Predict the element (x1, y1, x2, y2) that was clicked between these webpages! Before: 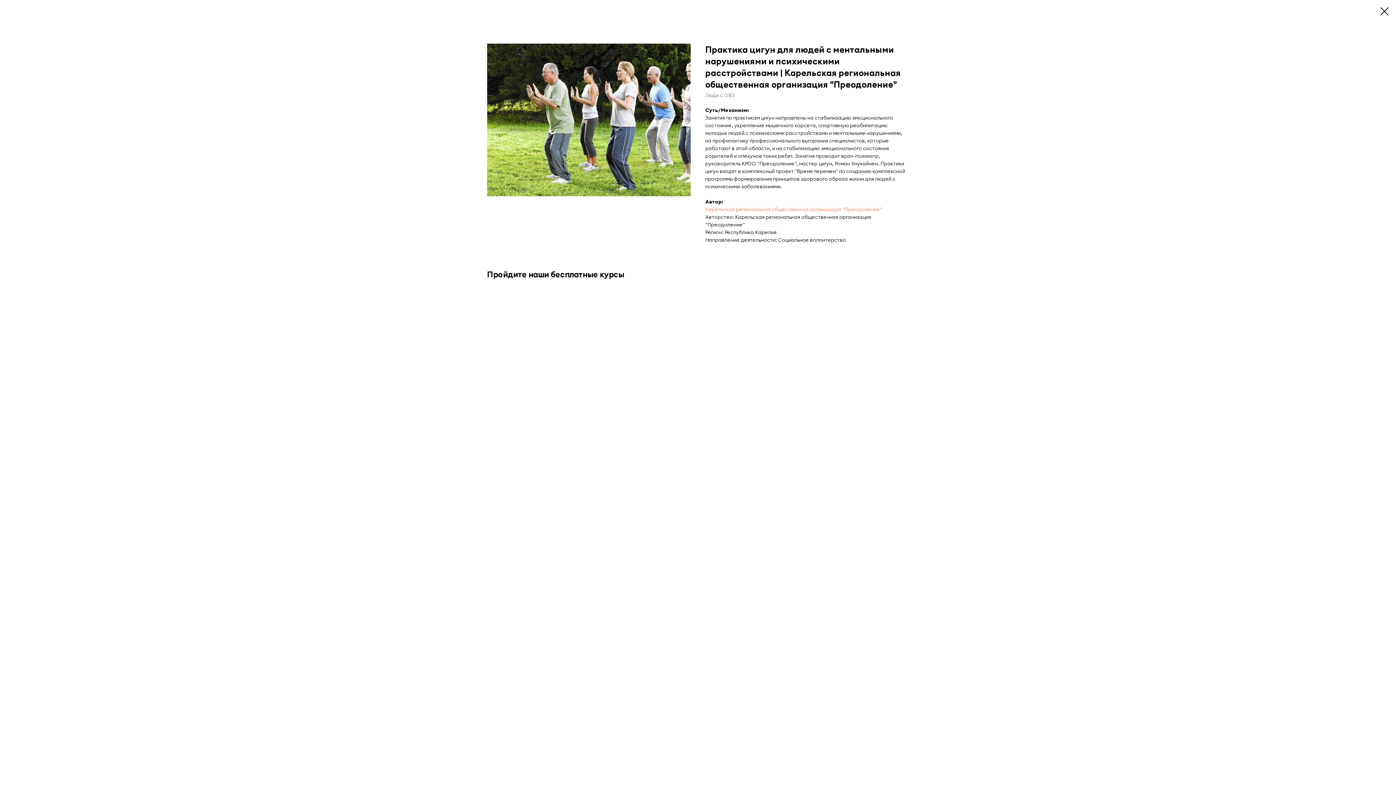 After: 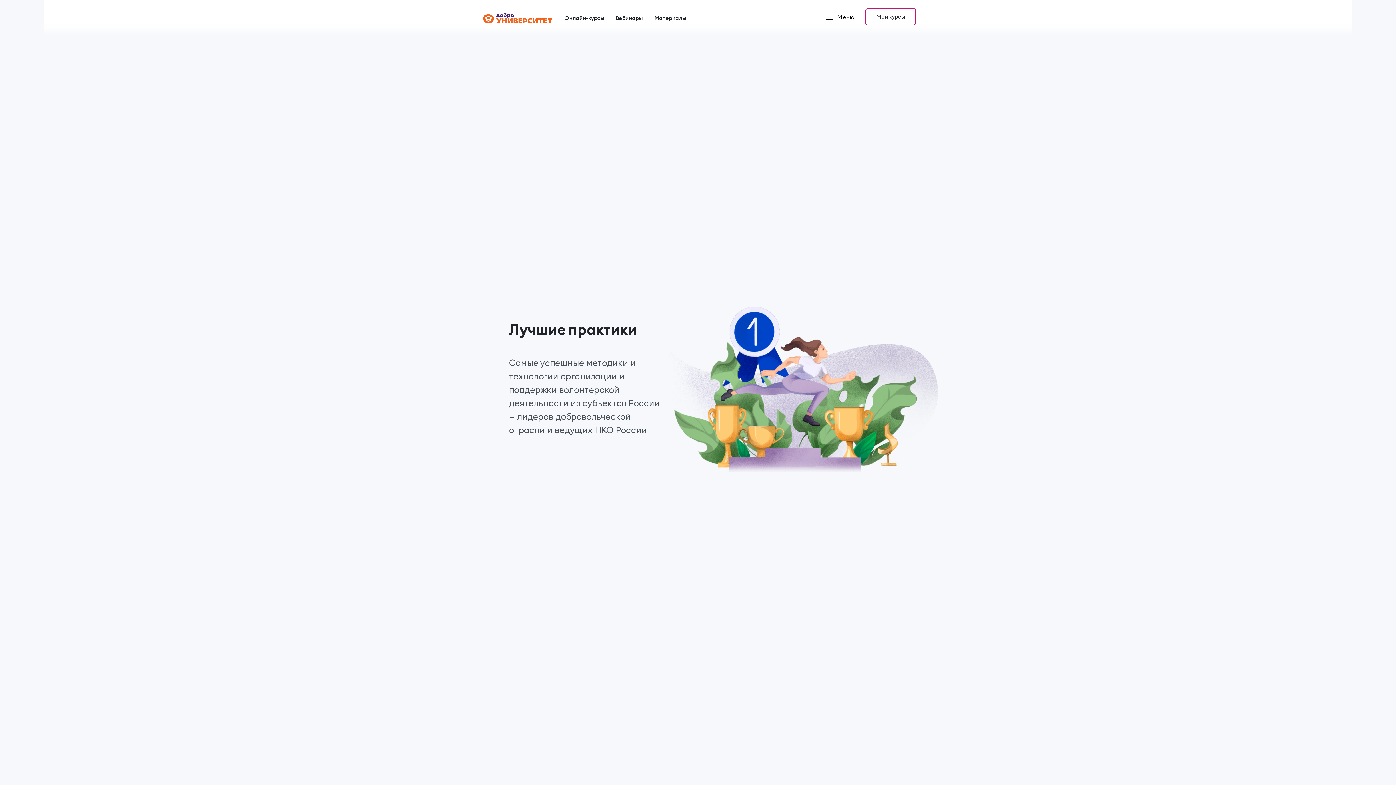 Action: bbox: (1380, 7, 1389, 15)